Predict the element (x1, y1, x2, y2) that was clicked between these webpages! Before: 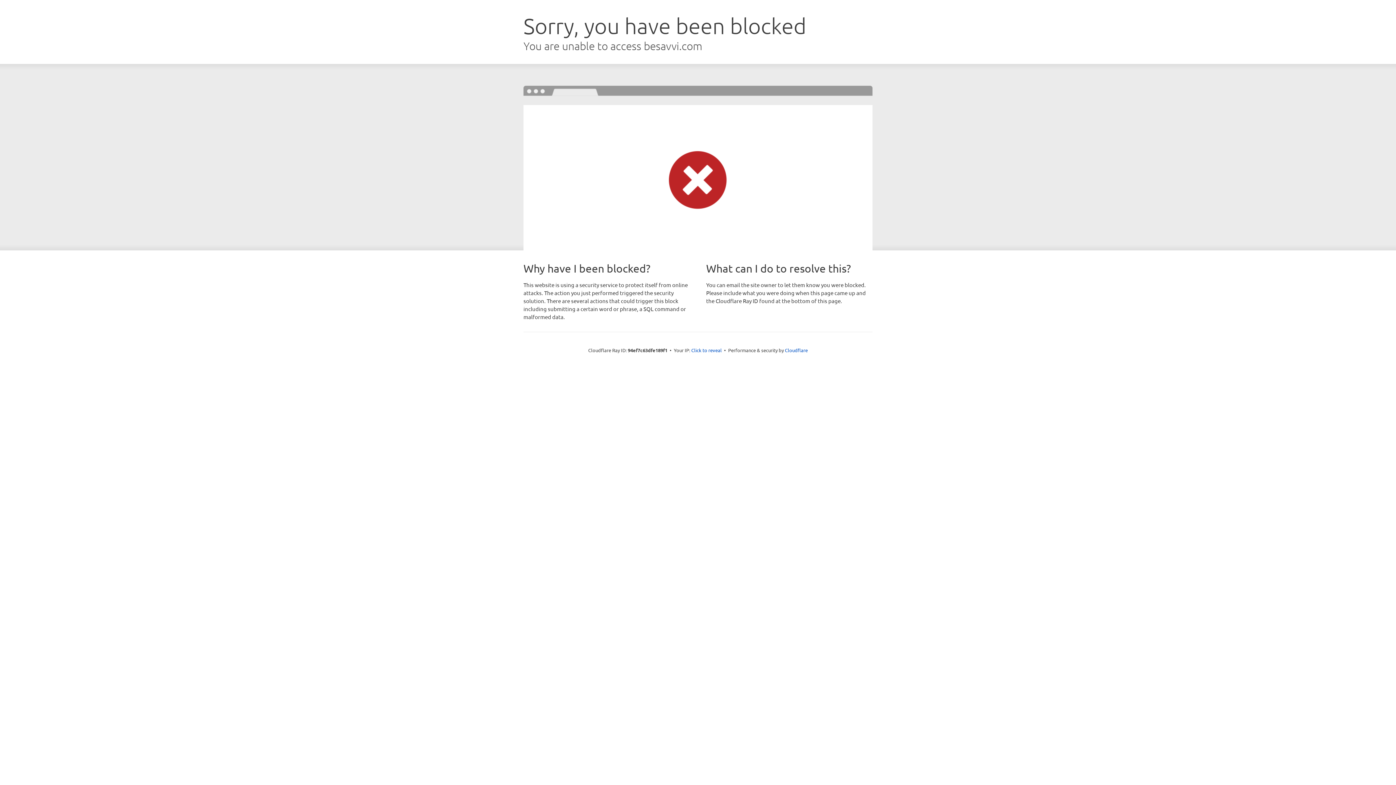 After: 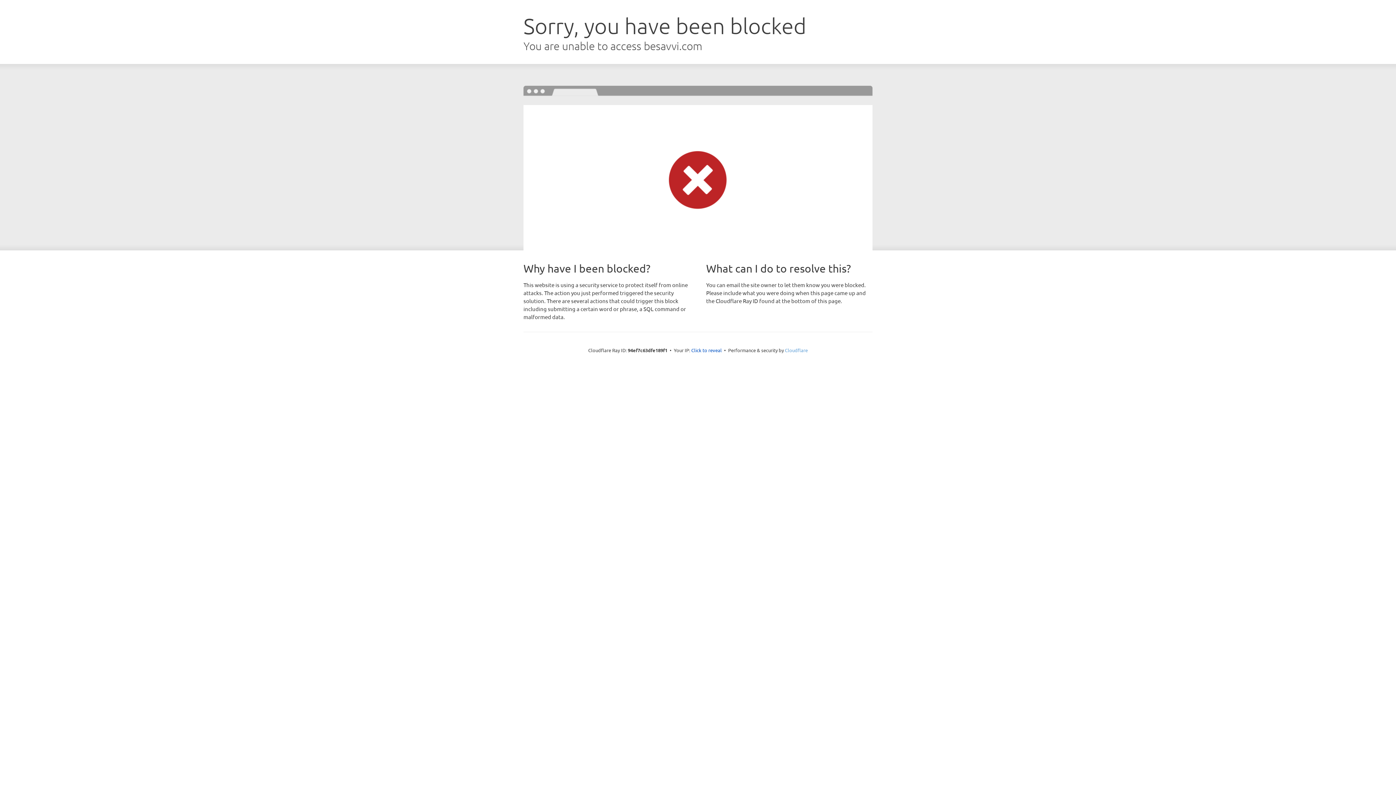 Action: label: Cloudflare bbox: (785, 347, 808, 353)